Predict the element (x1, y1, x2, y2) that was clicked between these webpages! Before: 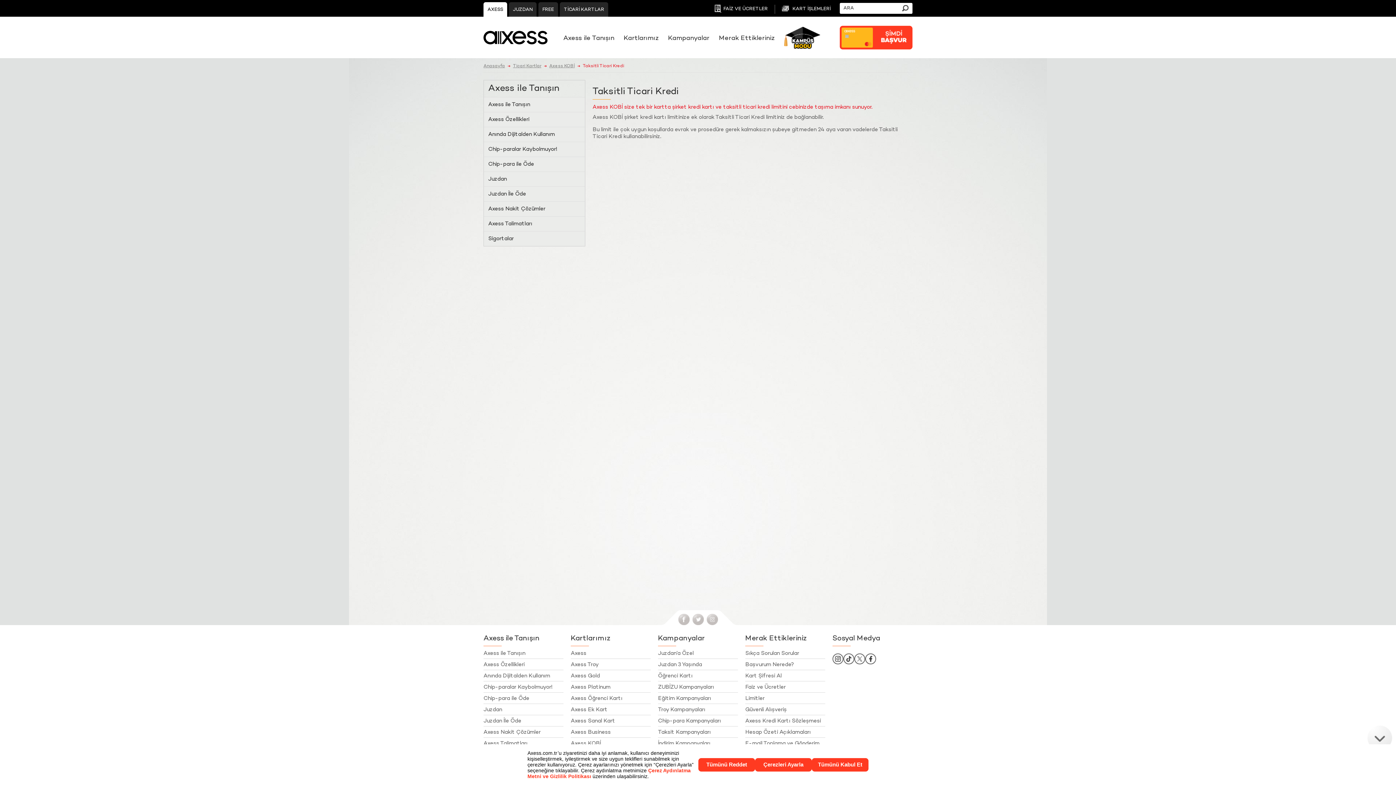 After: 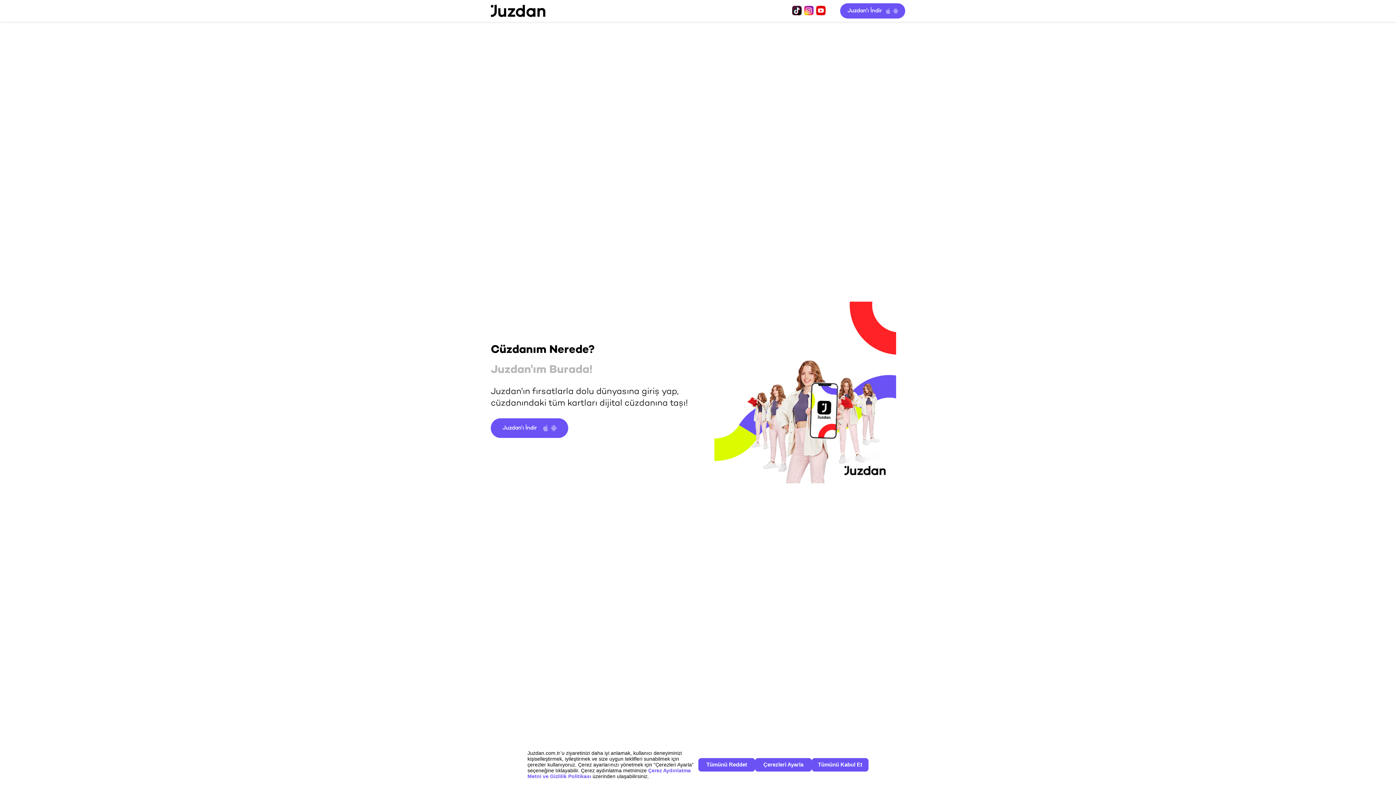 Action: bbox: (509, 2, 536, 16) label: JUZDAN